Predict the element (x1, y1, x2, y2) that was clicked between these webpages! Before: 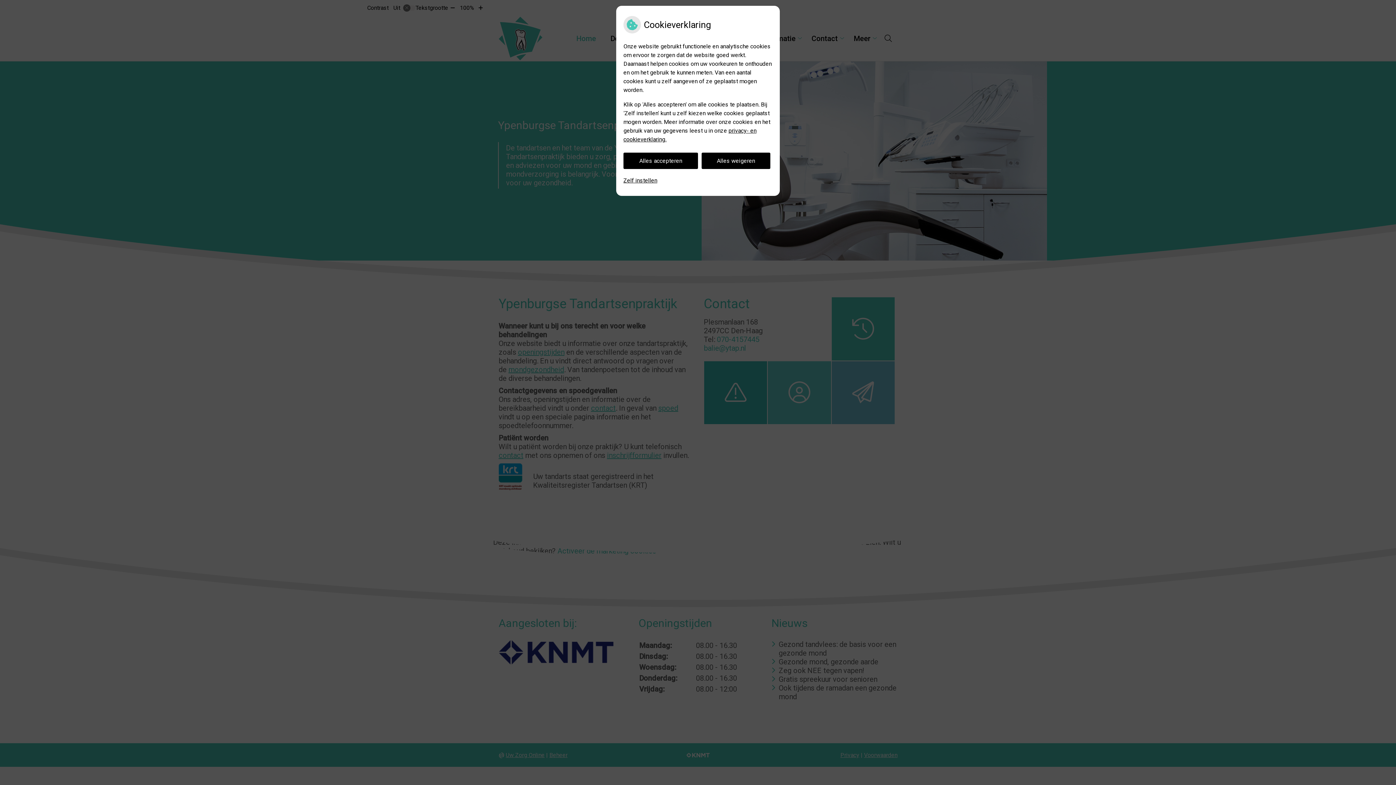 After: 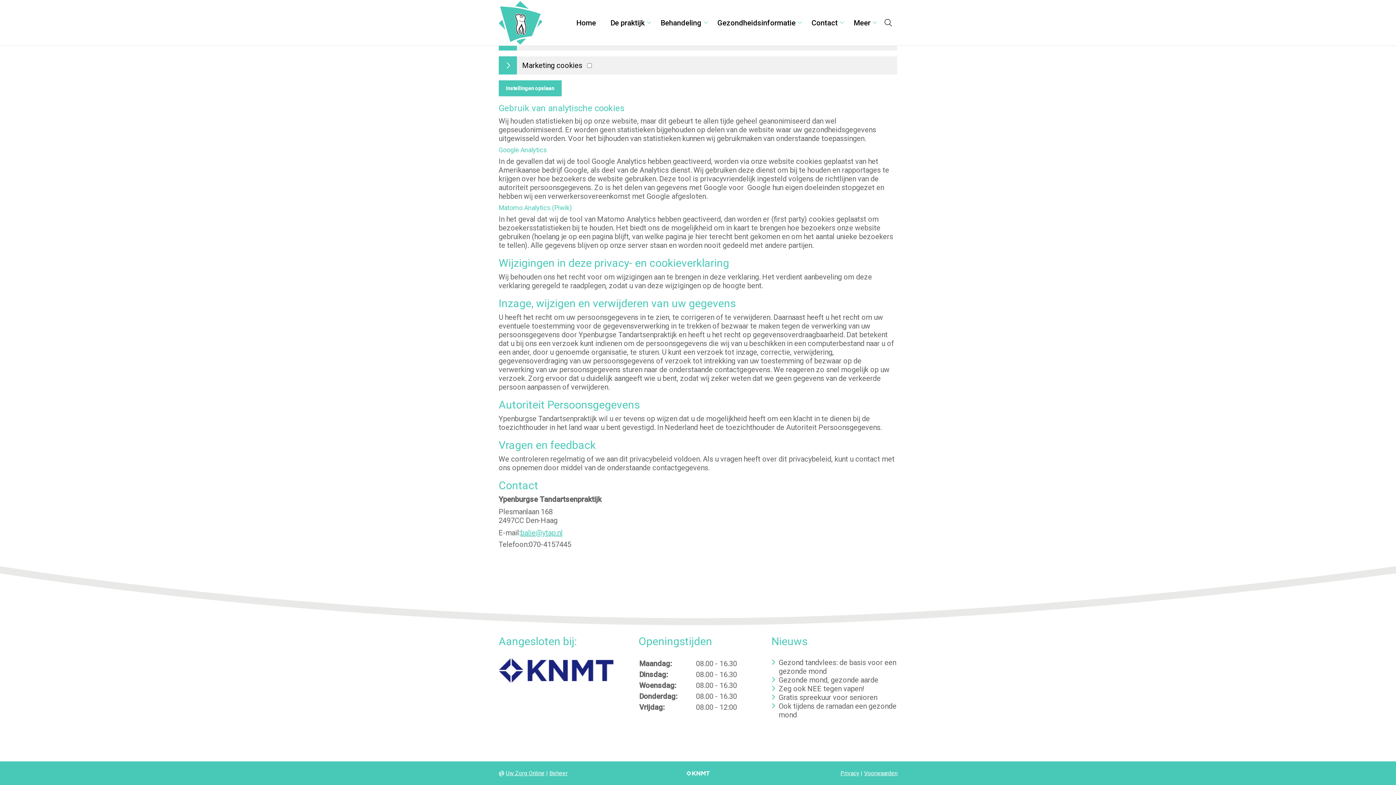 Action: bbox: (623, 172, 657, 188) label: Zelf instellen